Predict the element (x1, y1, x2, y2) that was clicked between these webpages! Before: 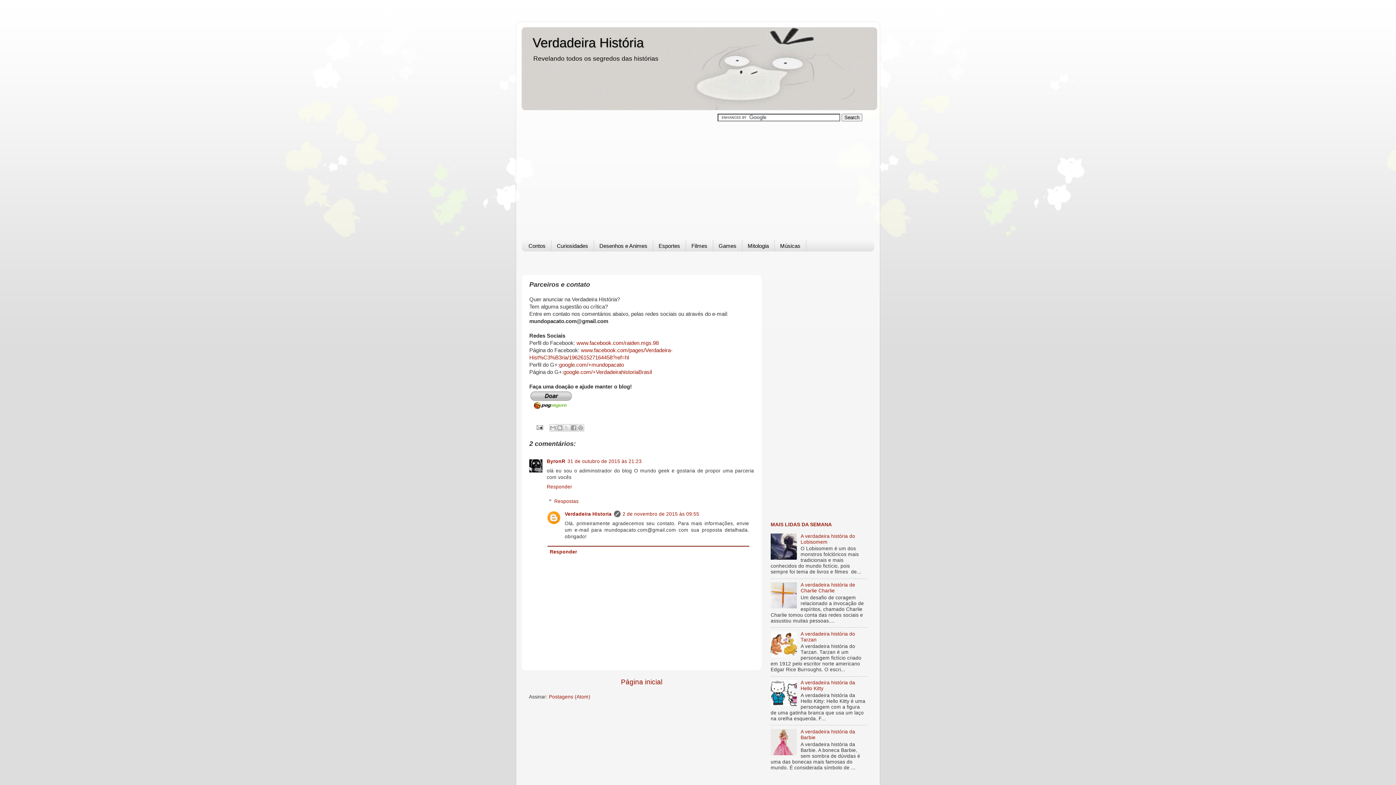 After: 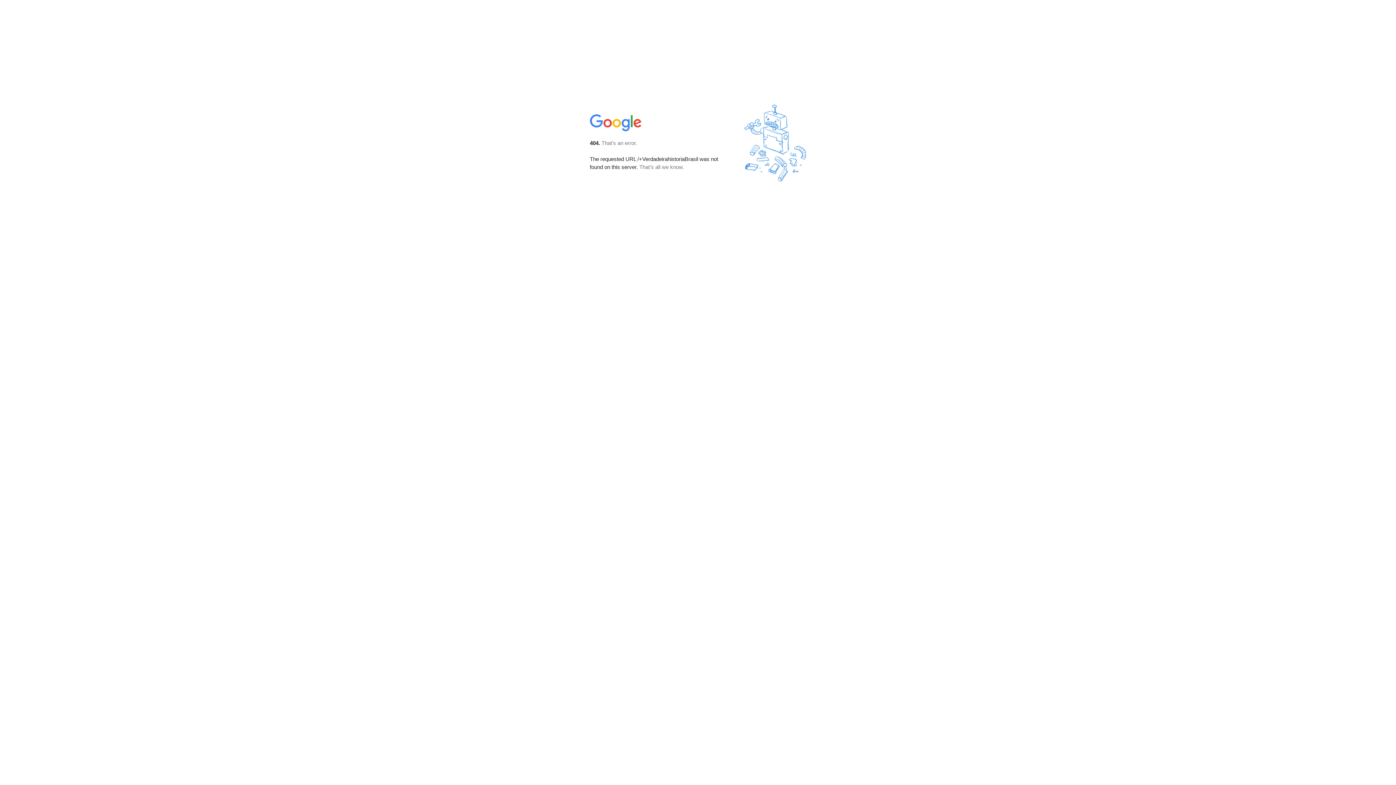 Action: bbox: (563, 369, 652, 375) label: google.com/+VerdadeirahistoriaBrasil